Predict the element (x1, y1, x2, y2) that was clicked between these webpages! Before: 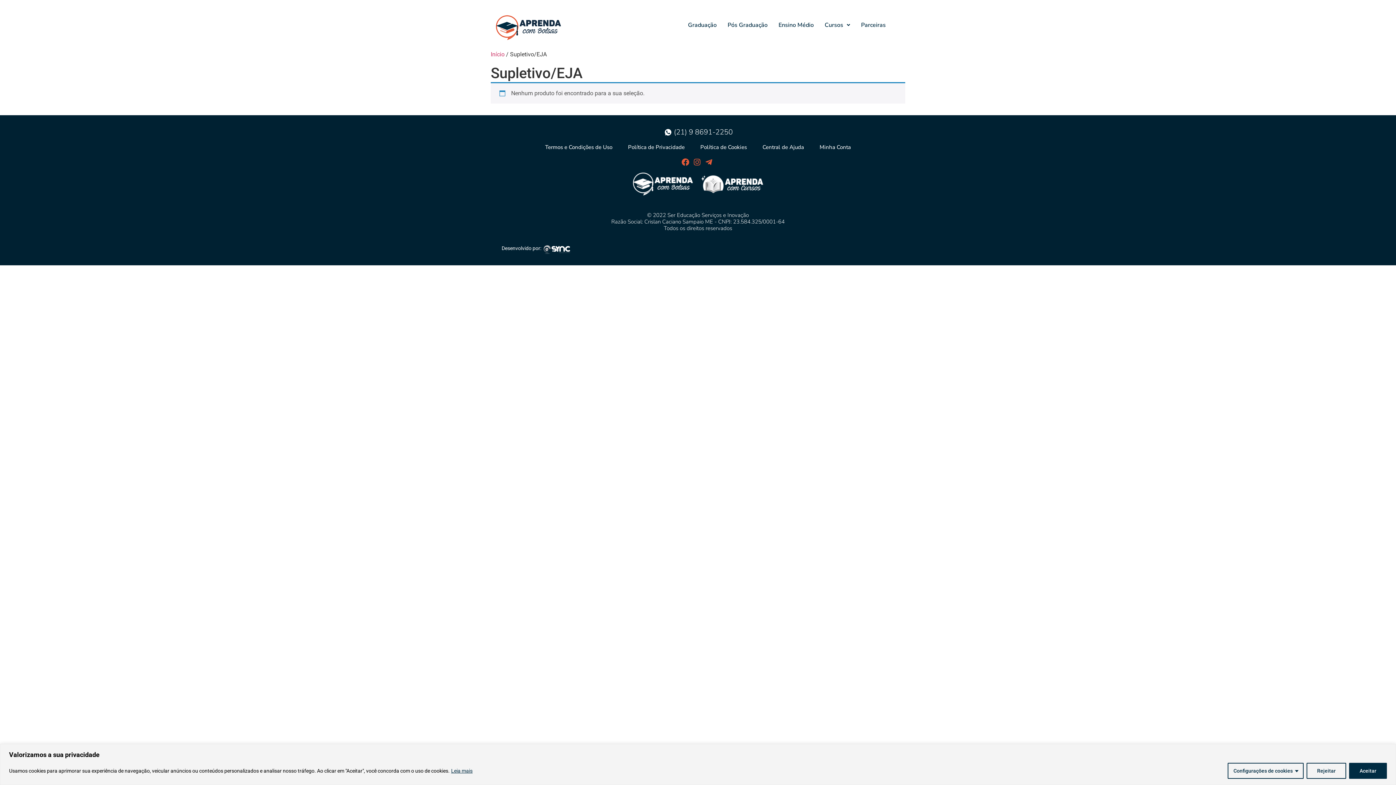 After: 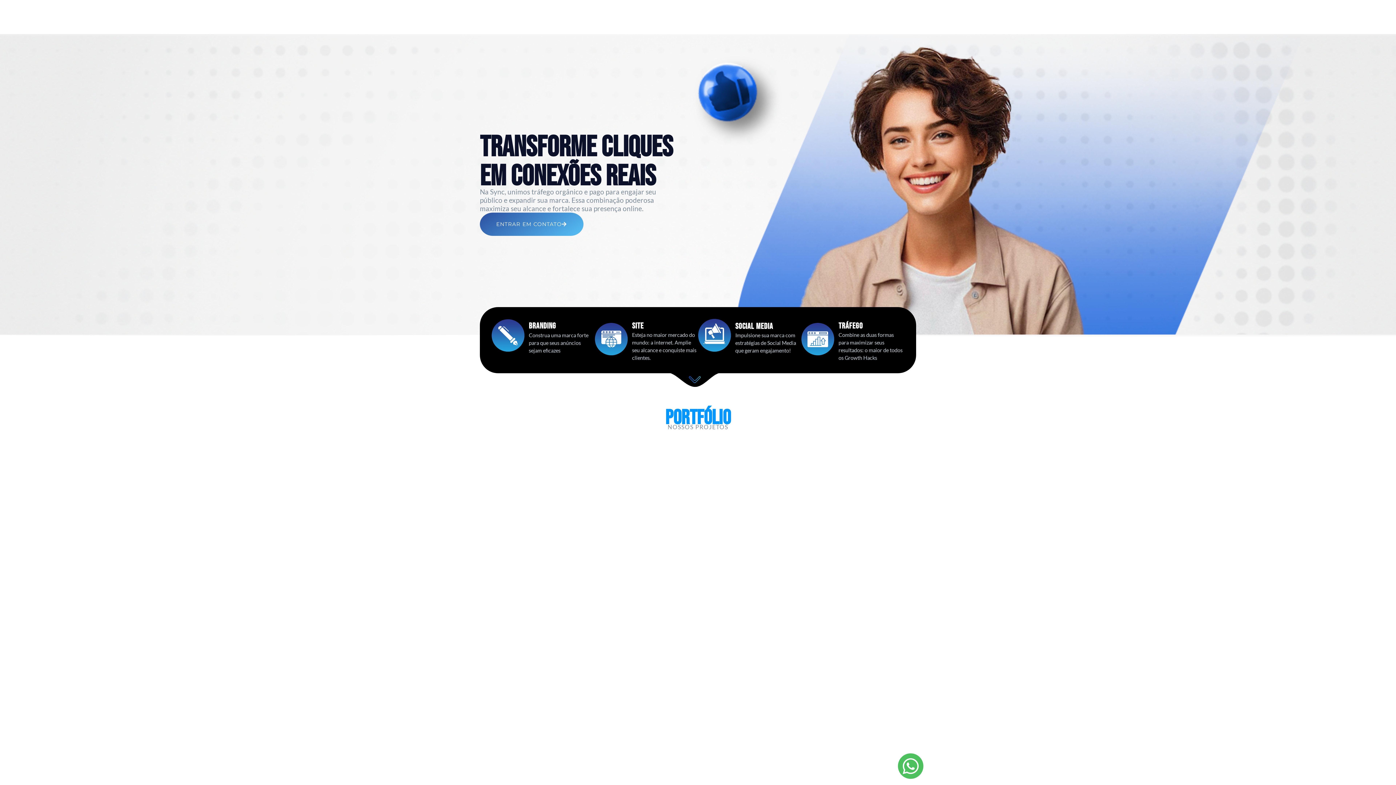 Action: bbox: (542, 244, 573, 254)